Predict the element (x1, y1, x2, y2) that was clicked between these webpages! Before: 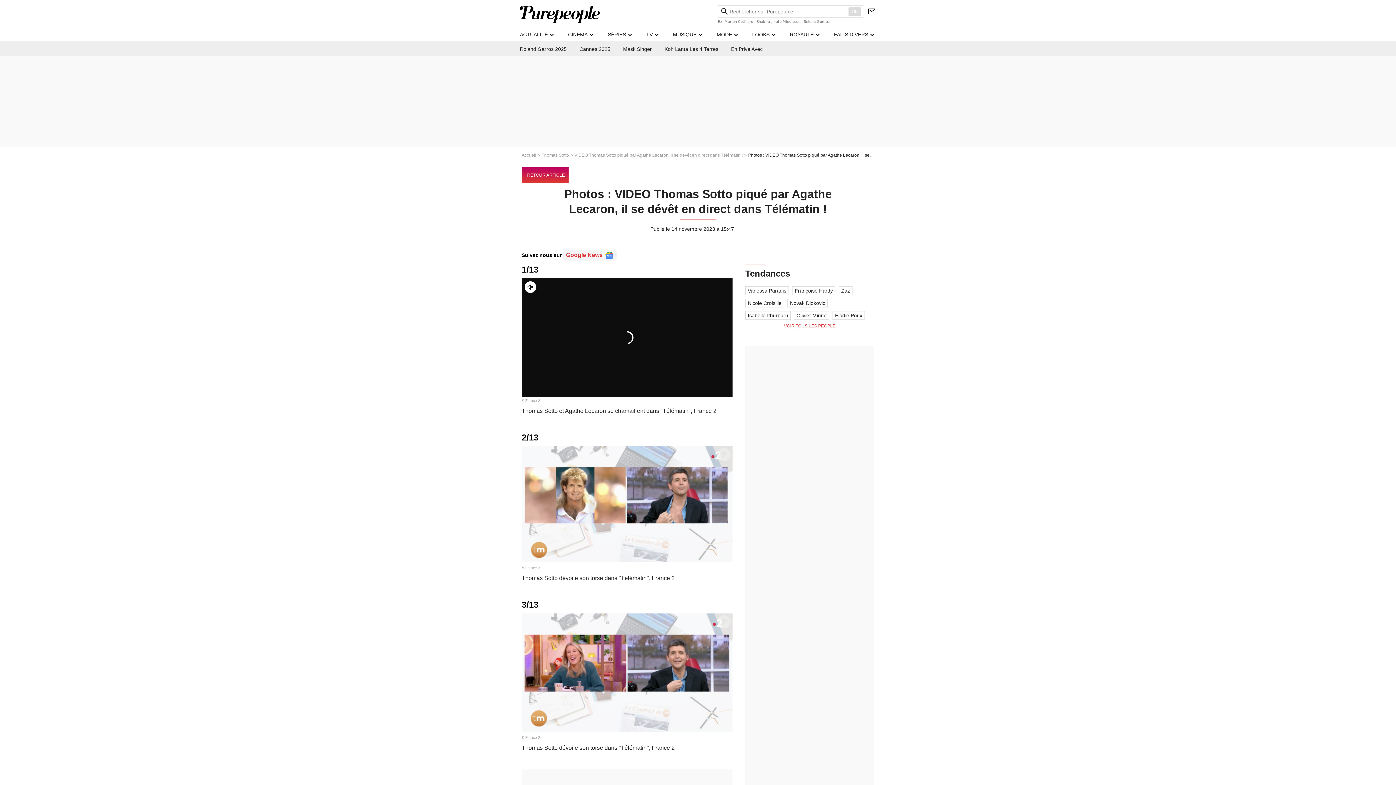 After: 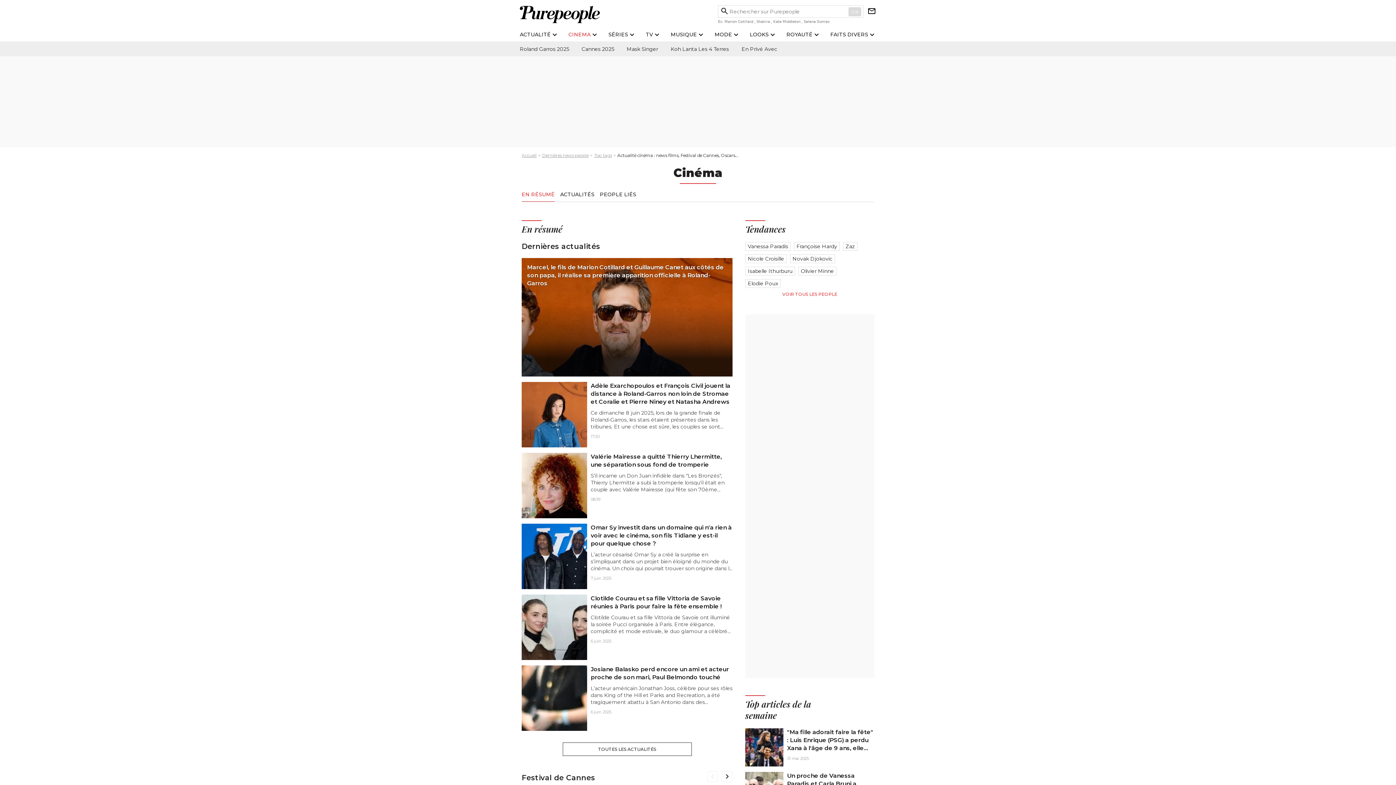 Action: label: CINEMA bbox: (568, 31, 587, 37)